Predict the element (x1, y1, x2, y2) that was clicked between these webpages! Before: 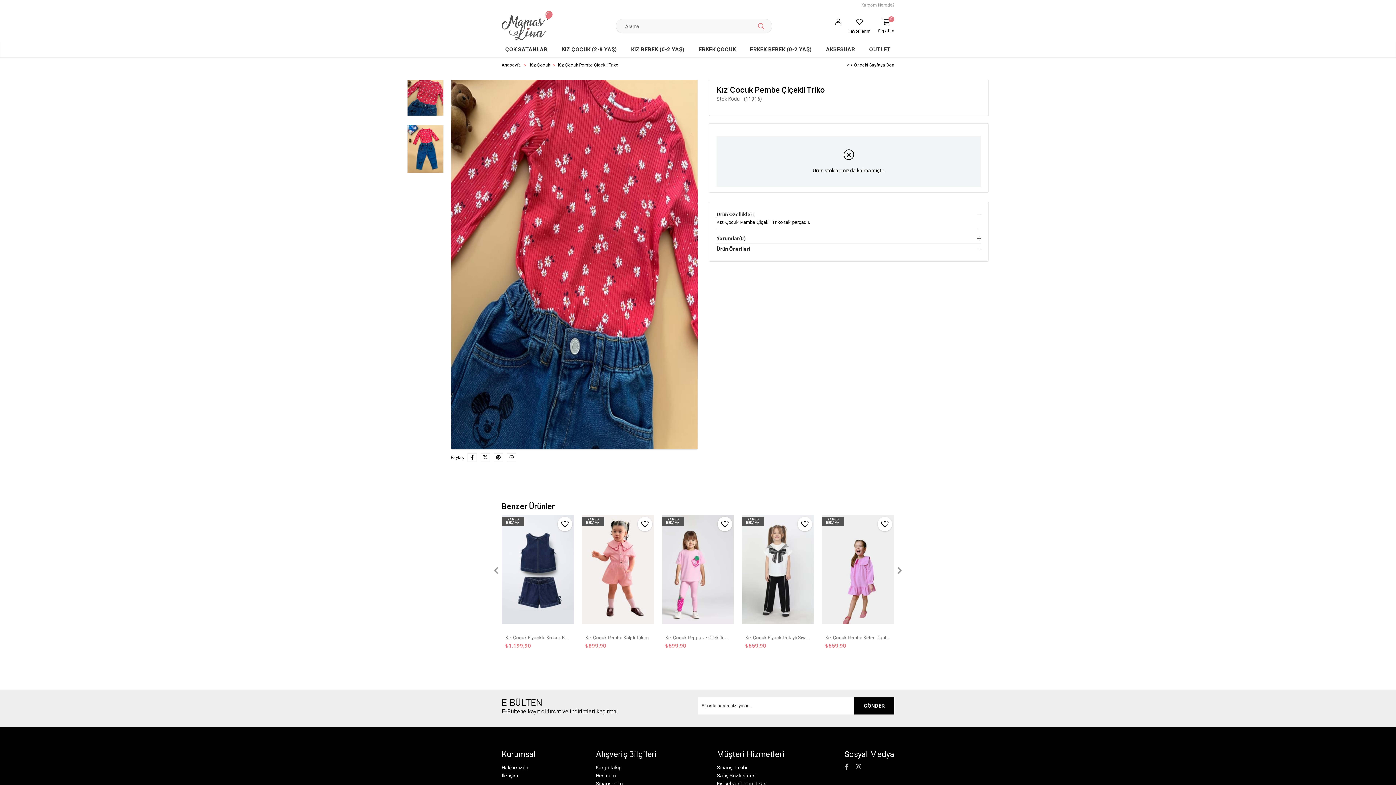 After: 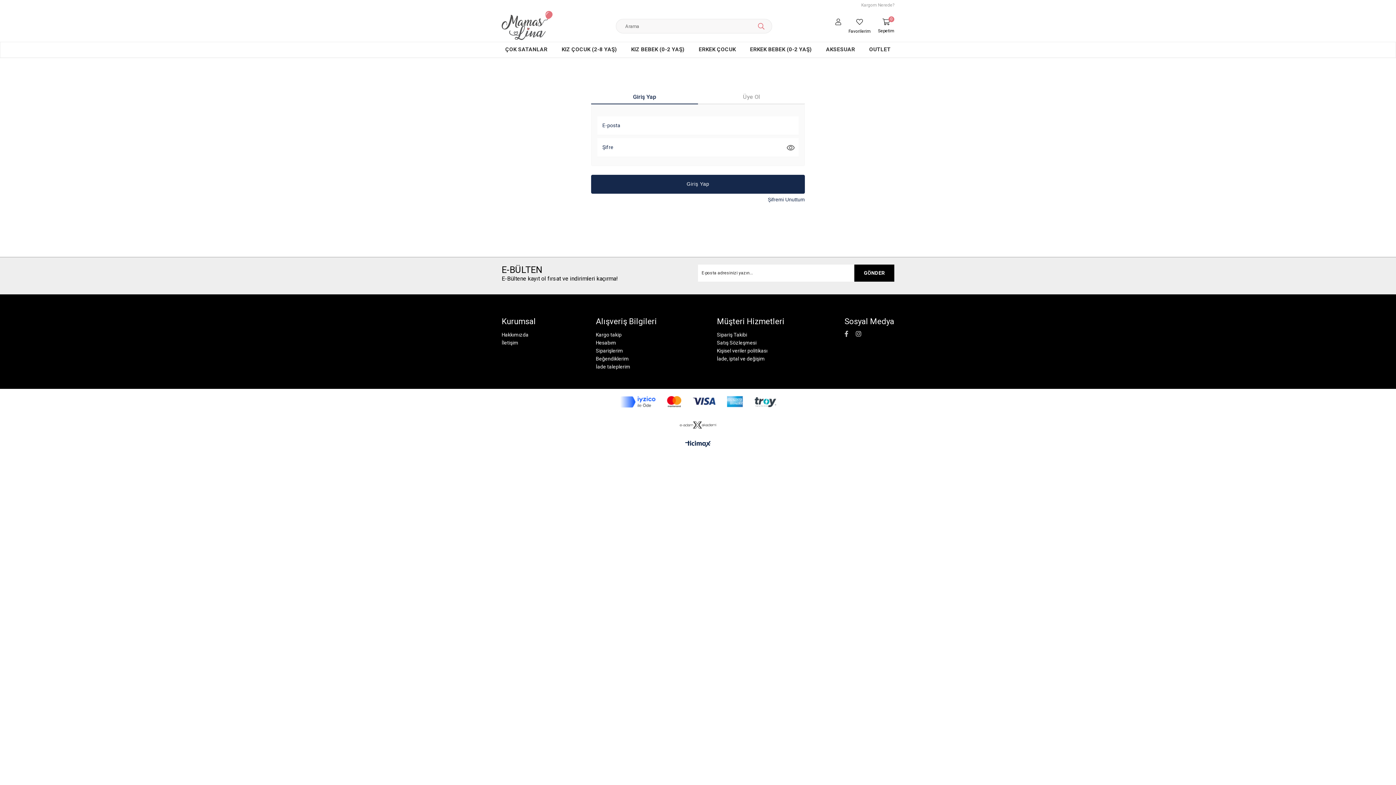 Action: bbox: (877, 517, 892, 531) label:  Favorilere Ekle